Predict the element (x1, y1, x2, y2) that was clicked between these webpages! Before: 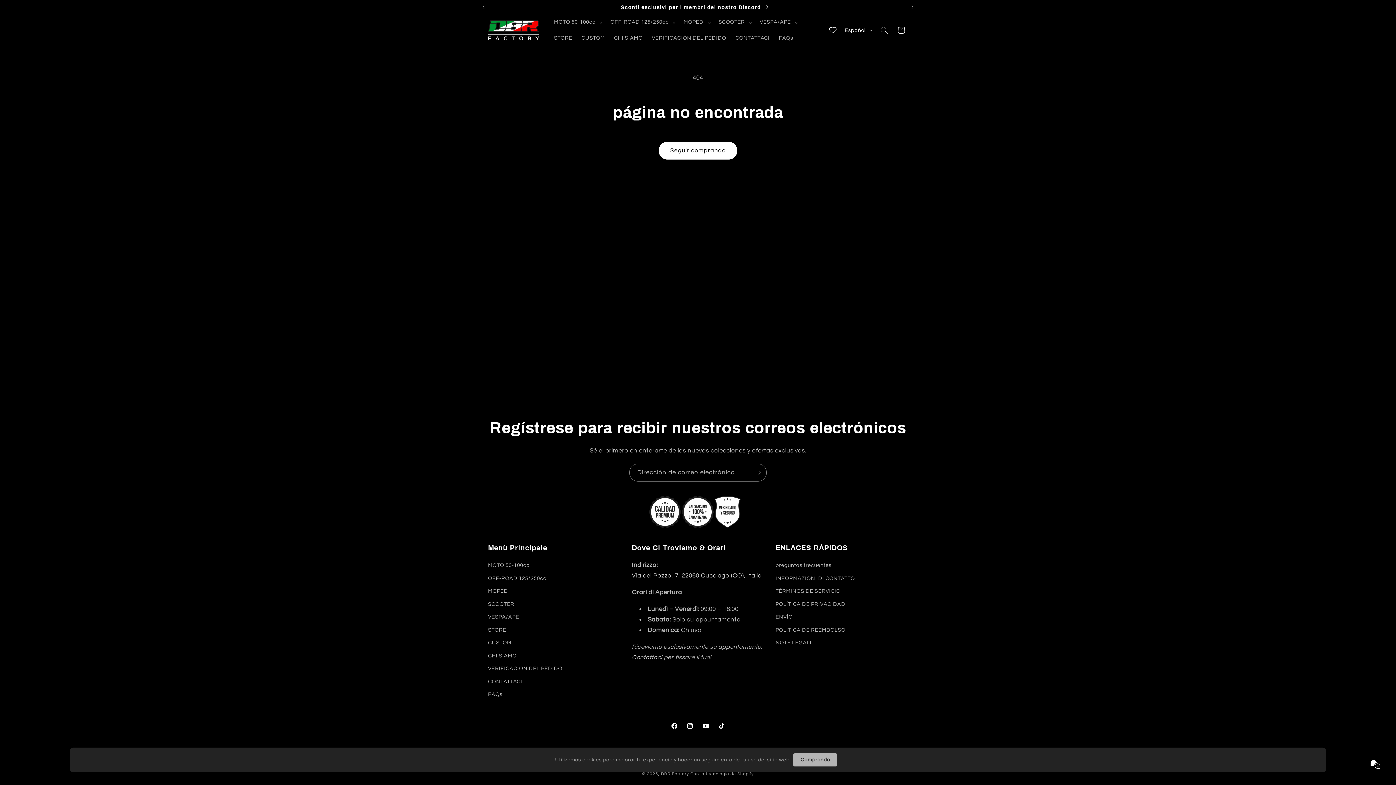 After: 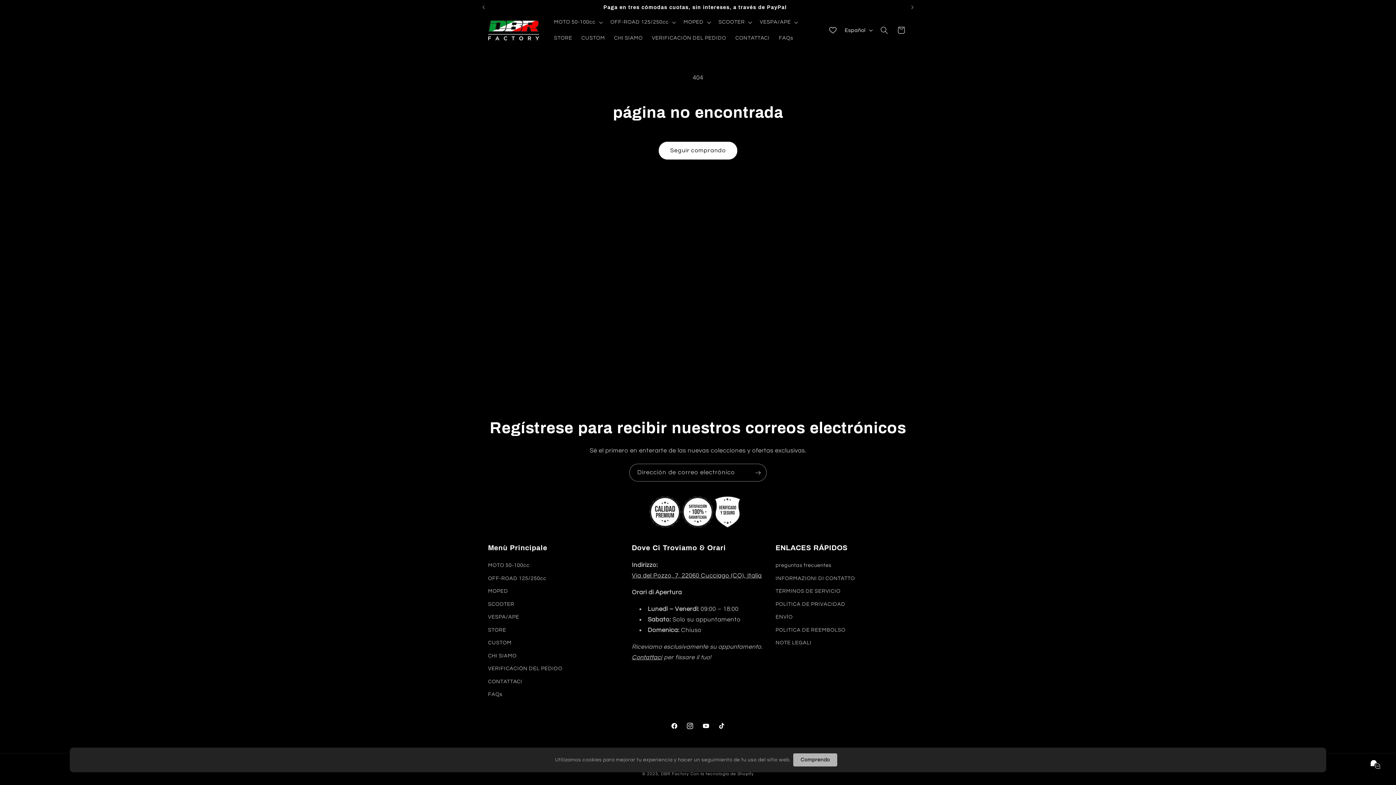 Action: bbox: (682, 718, 698, 734) label: Instagram